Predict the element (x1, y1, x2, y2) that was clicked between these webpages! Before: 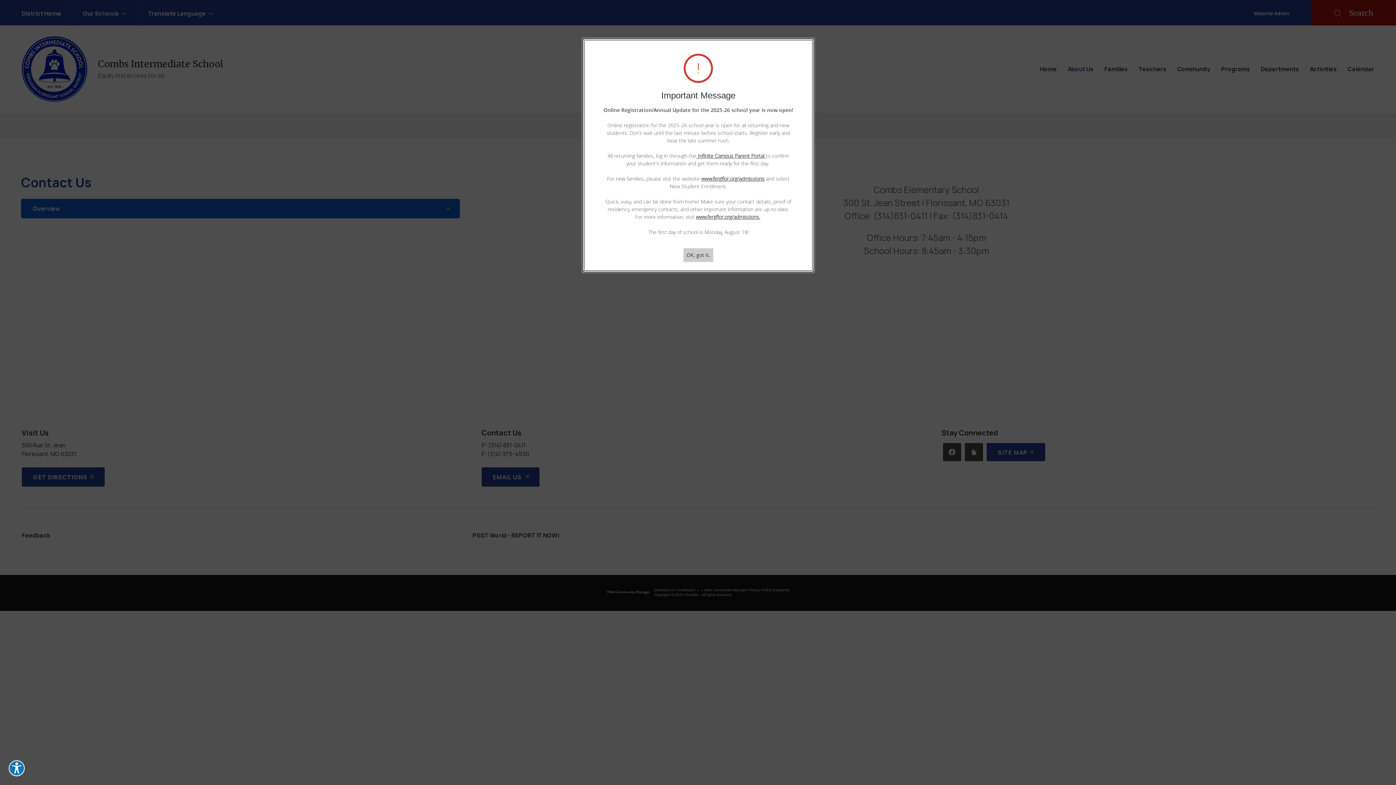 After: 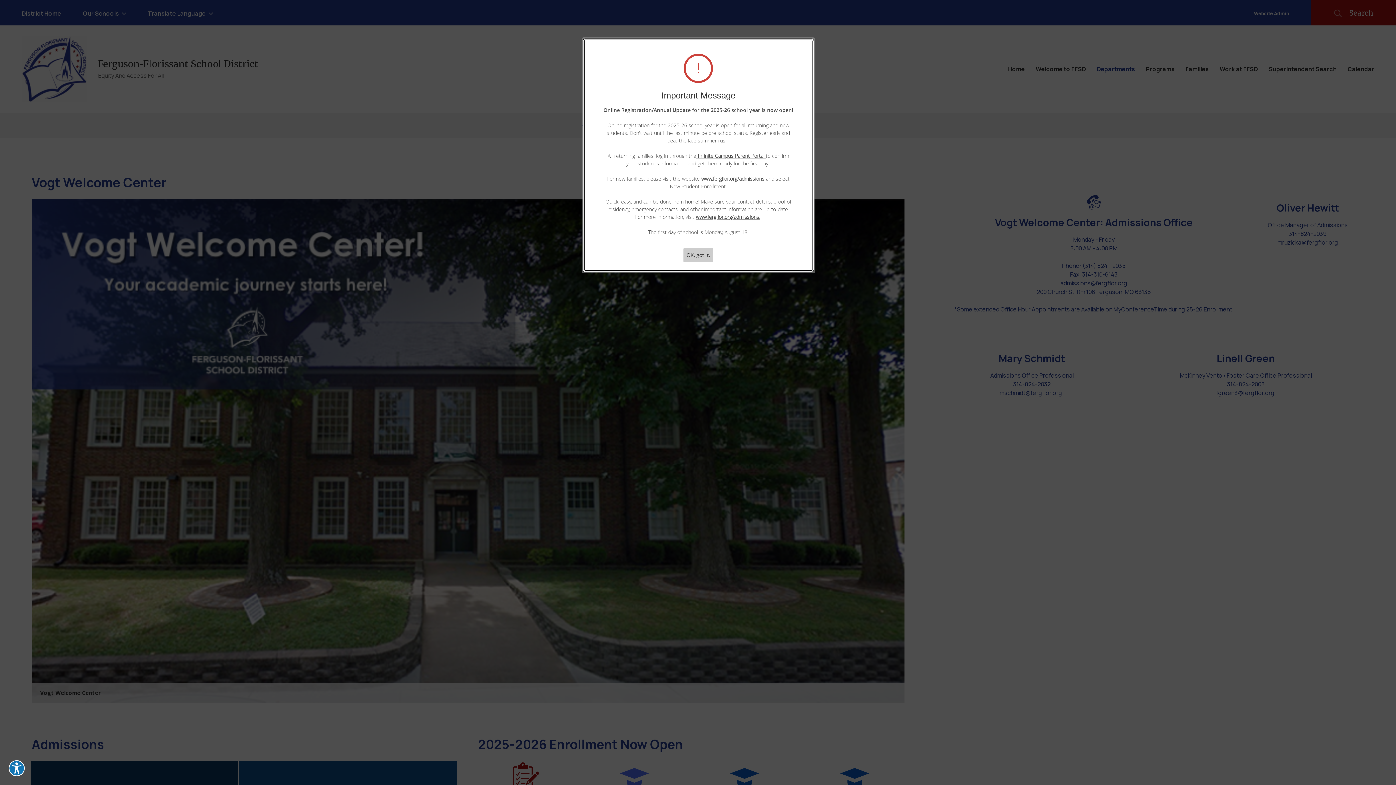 Action: label: www.fergflor.org/admissions. bbox: (696, 213, 760, 220)